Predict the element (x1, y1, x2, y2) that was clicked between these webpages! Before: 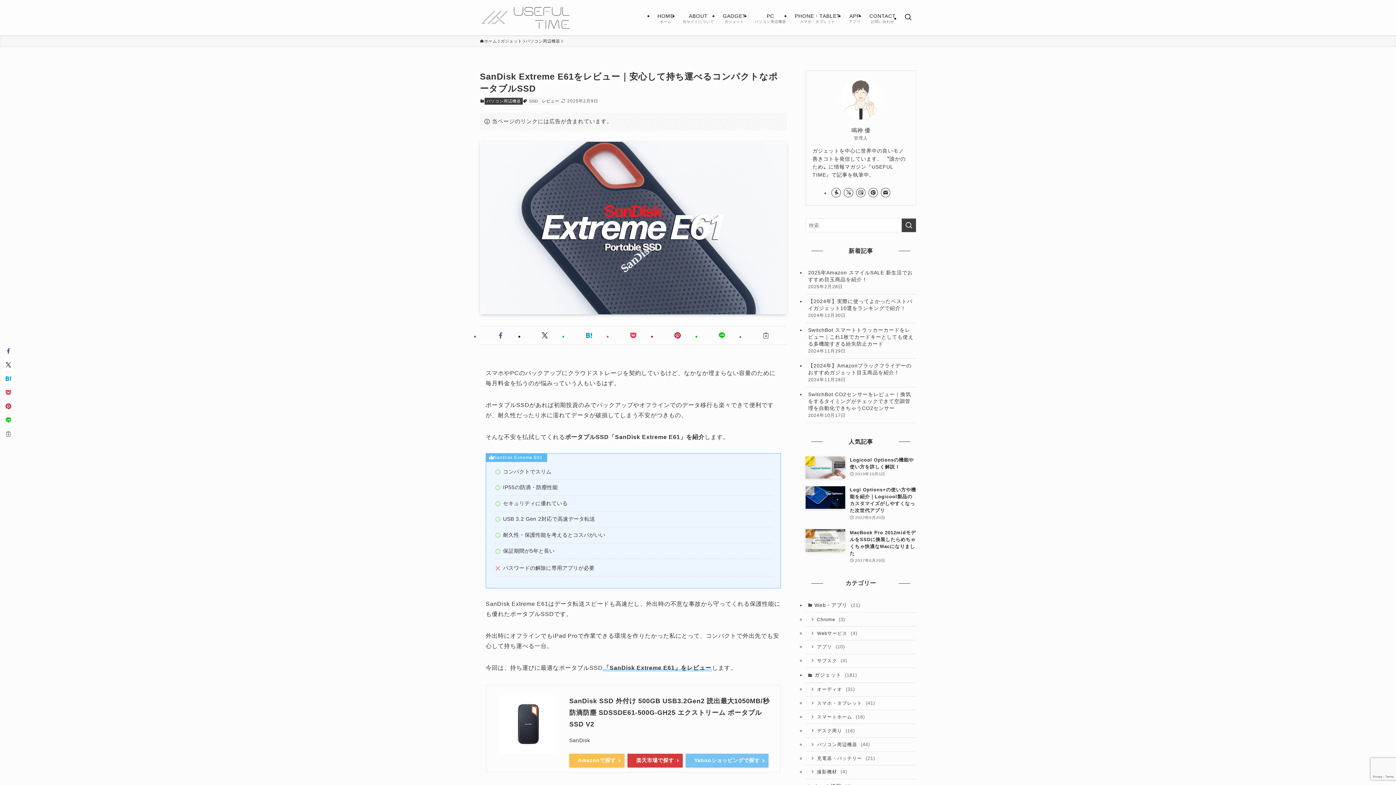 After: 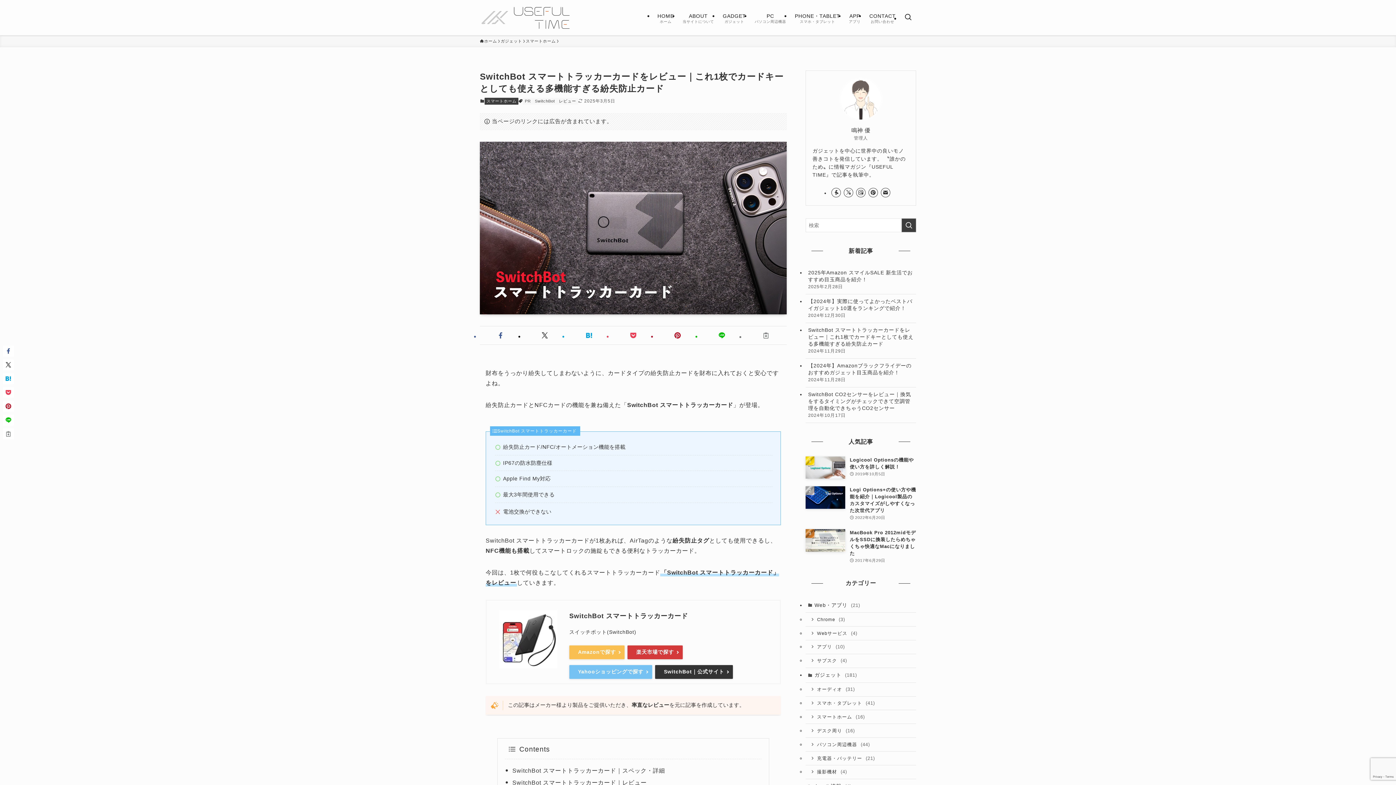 Action: label: SwitchBot スマートトラッカーカードをレビュー｜これ1枚でカードキーとしても使える多機能すぎる紛失防止カード
2024年11月29日 bbox: (805, 323, 916, 358)